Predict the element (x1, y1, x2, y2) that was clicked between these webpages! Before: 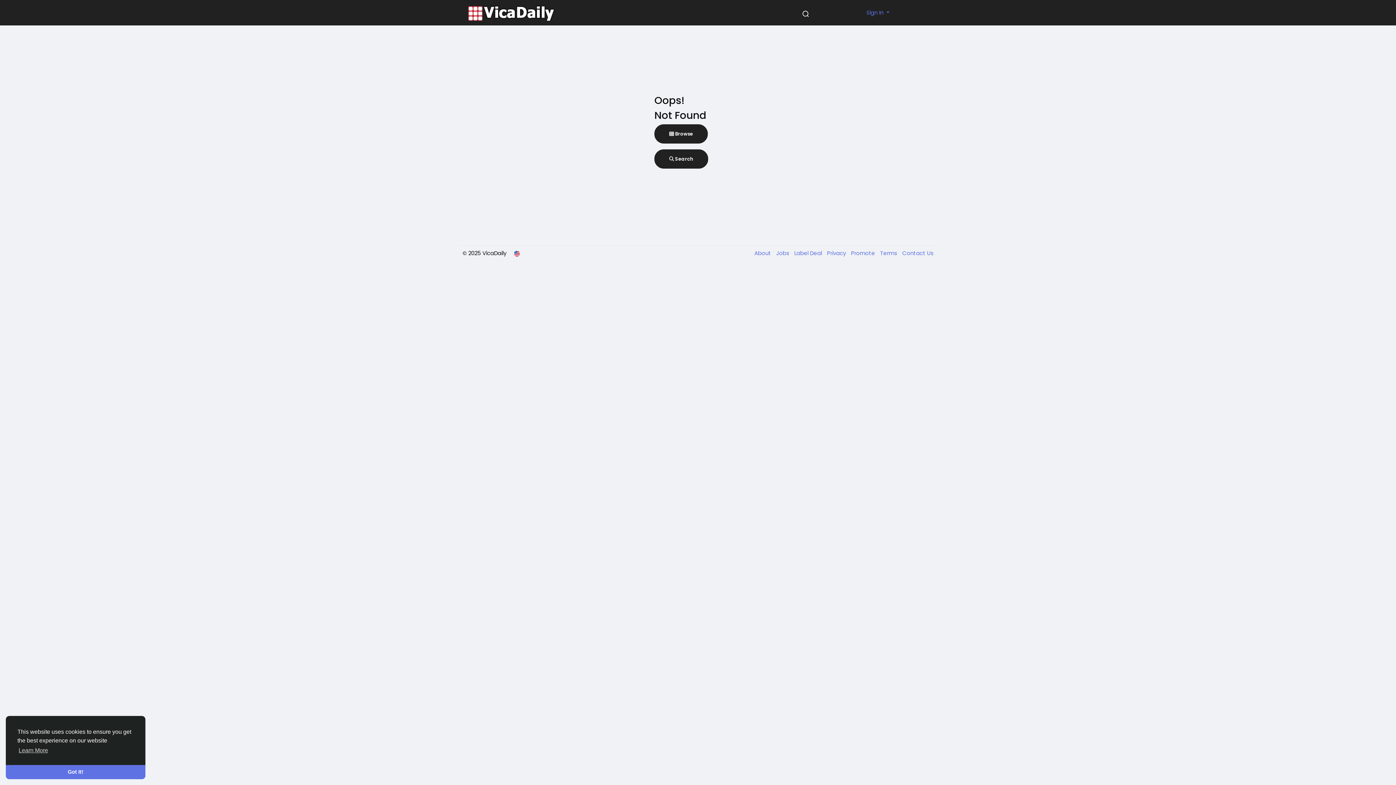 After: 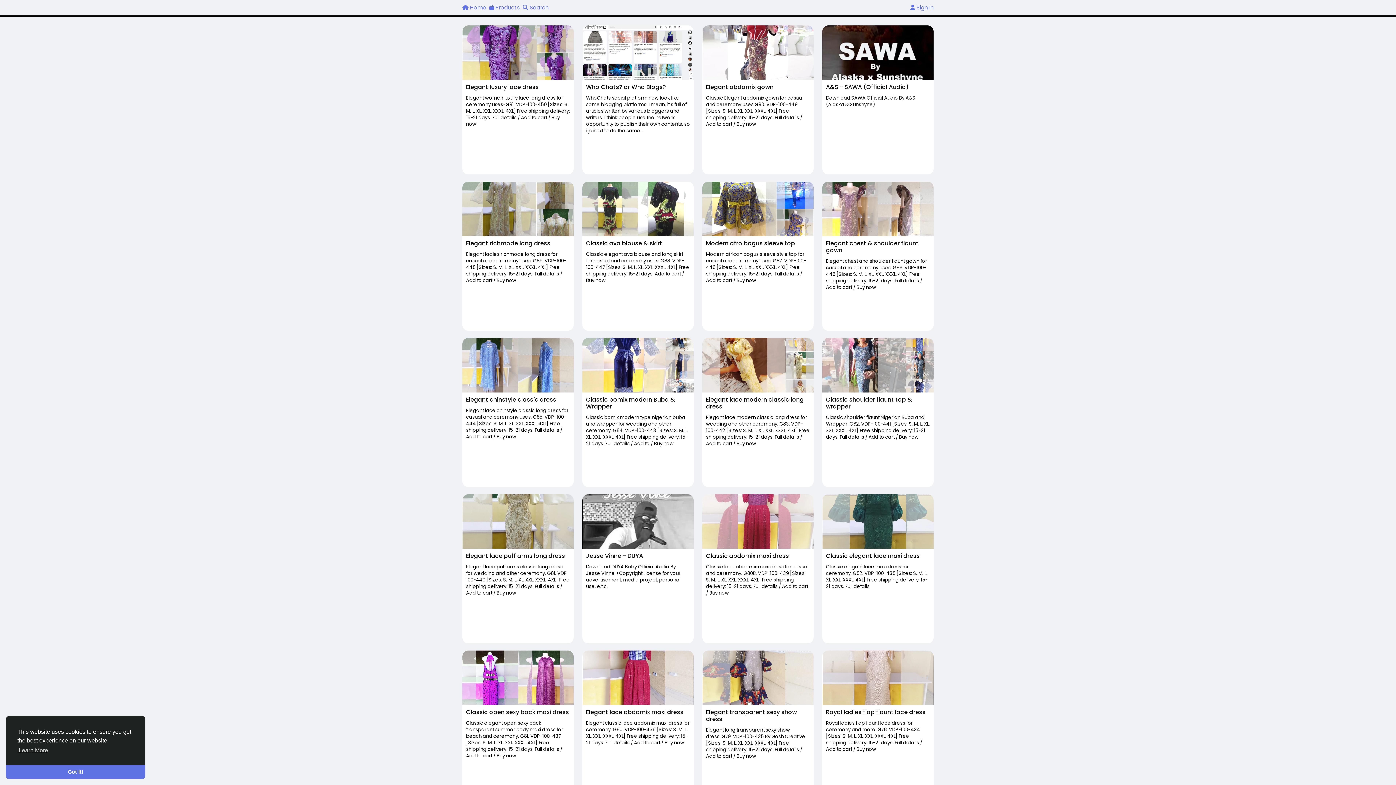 Action: bbox: (468, 0, 554, 25)